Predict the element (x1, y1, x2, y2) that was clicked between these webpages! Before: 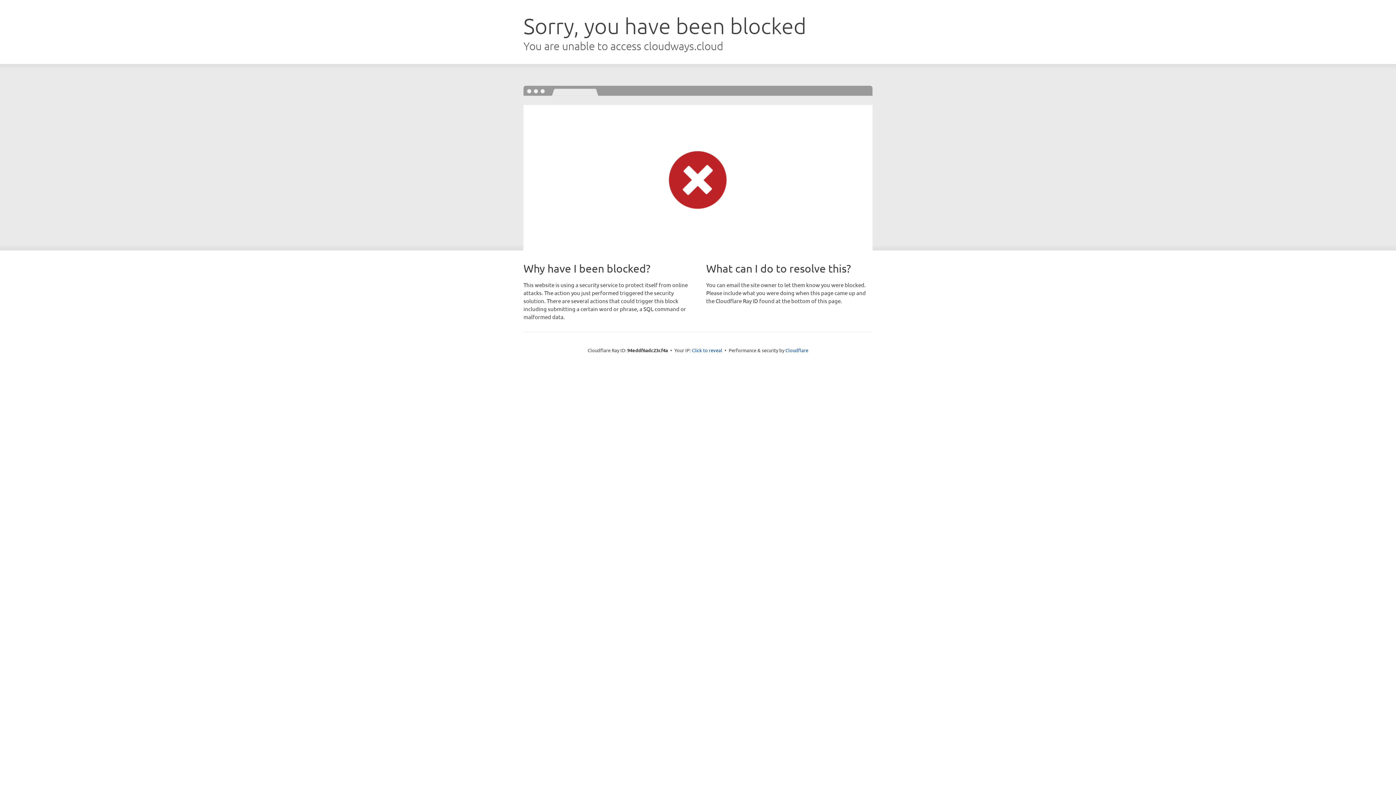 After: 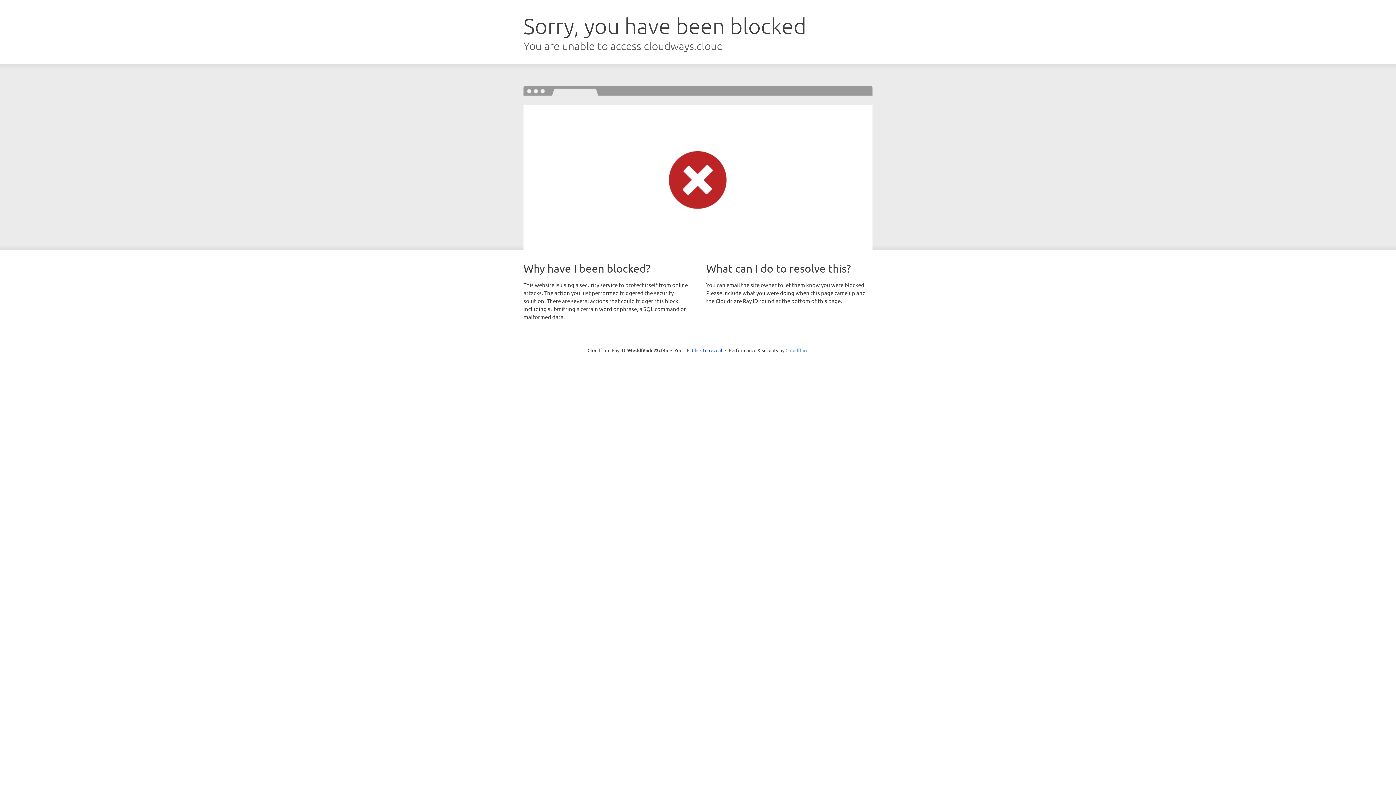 Action: bbox: (785, 347, 808, 353) label: Cloudflare